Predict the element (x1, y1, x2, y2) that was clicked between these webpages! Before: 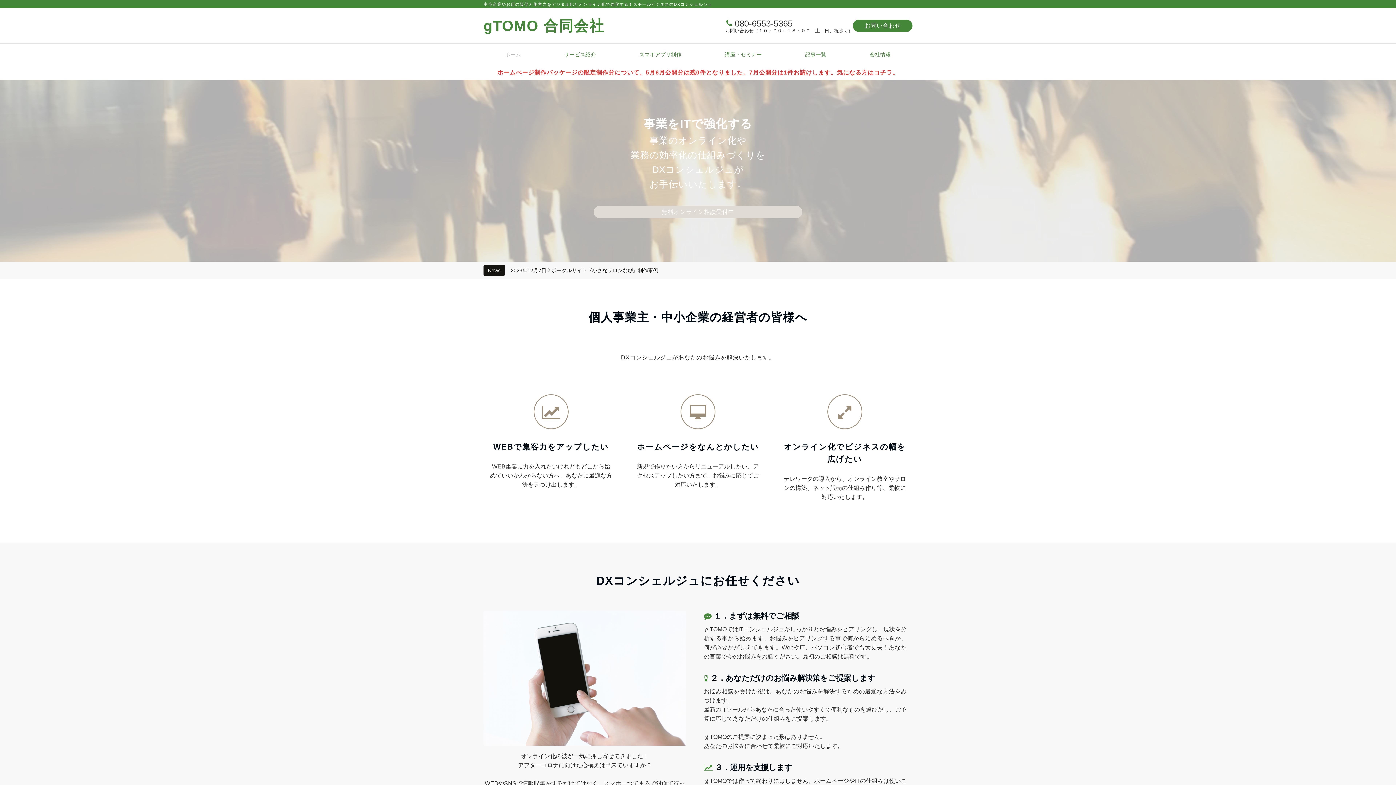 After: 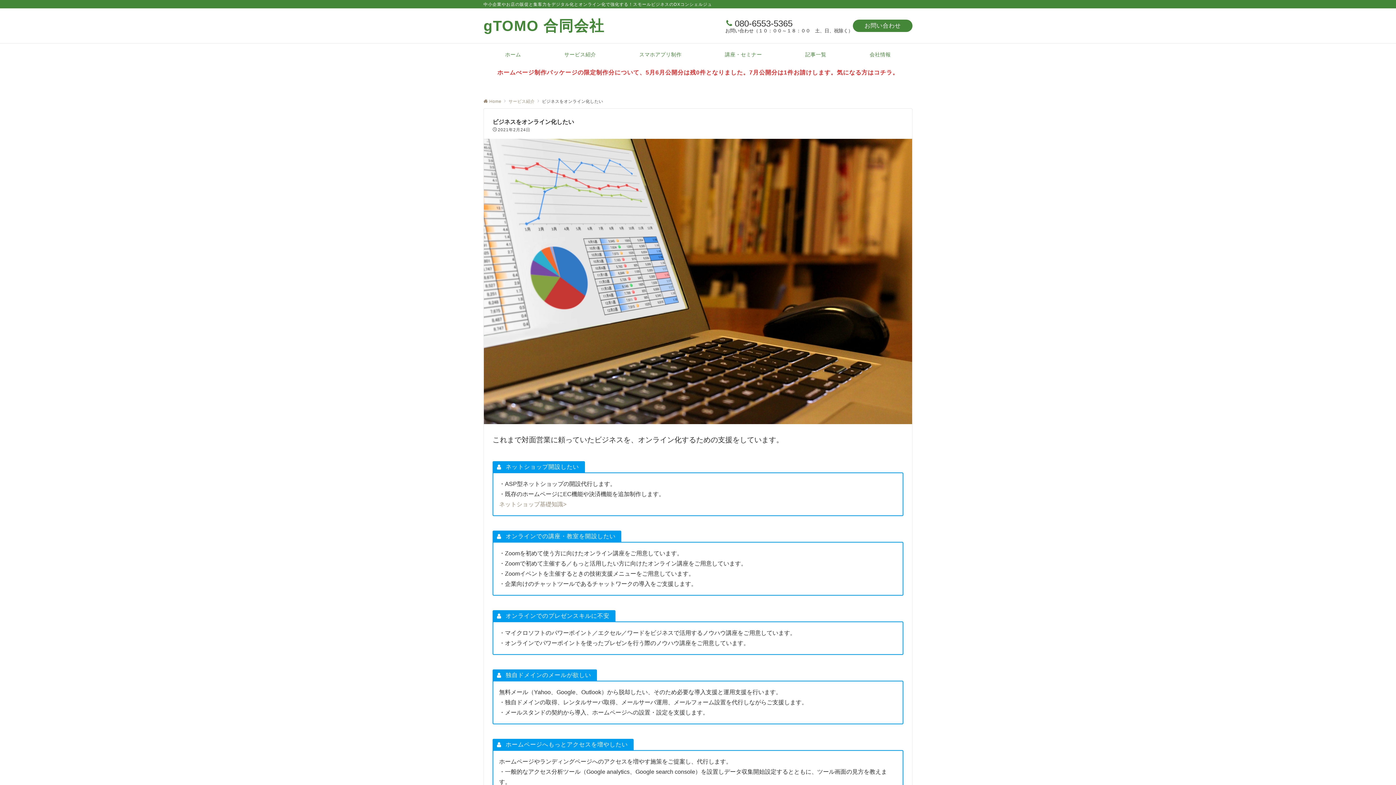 Action: label: オンライン化でビジネスの幅を広げたい

テレワークの導入から、オンライン教室やサロンの構築、ネット販売の仕組み作り等、柔軟に対応いたします。 bbox: (777, 382, 912, 513)